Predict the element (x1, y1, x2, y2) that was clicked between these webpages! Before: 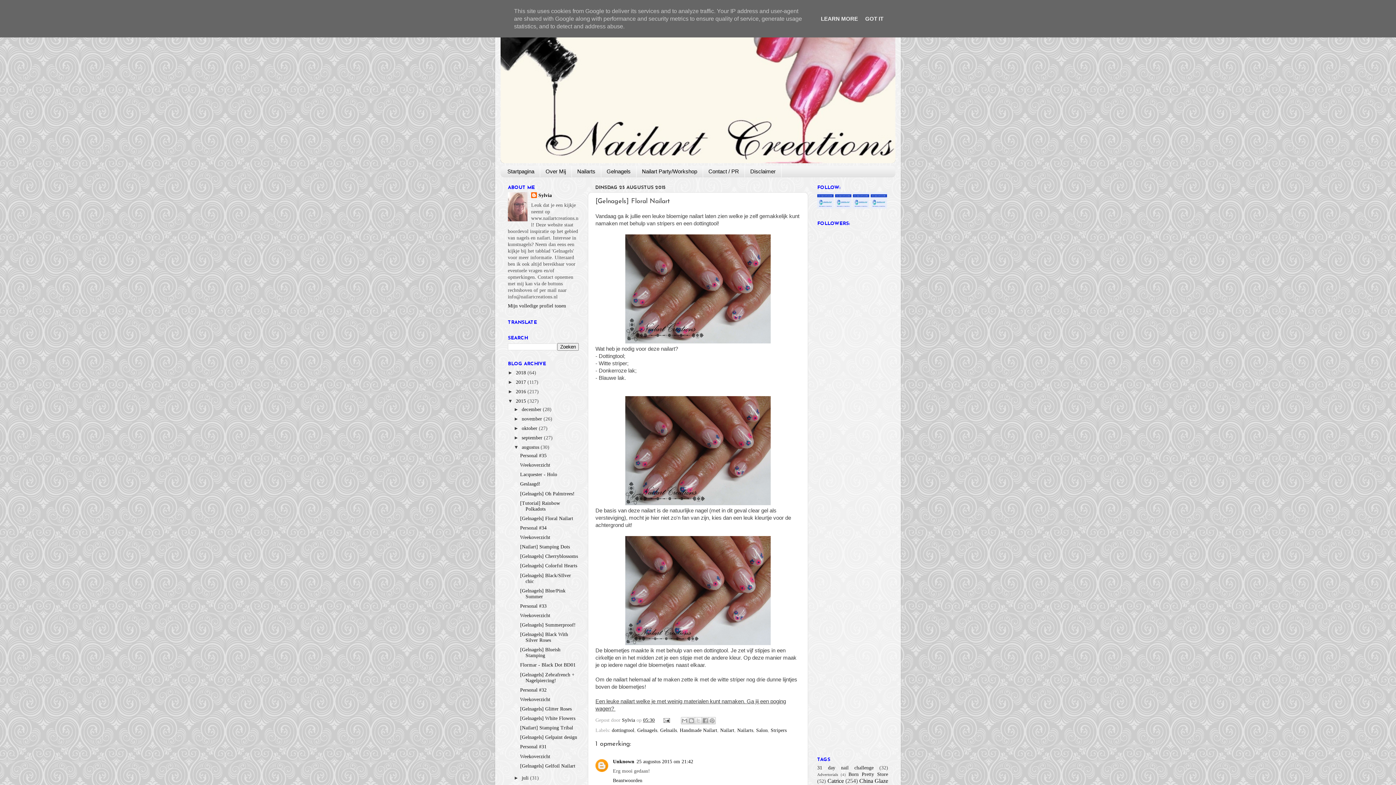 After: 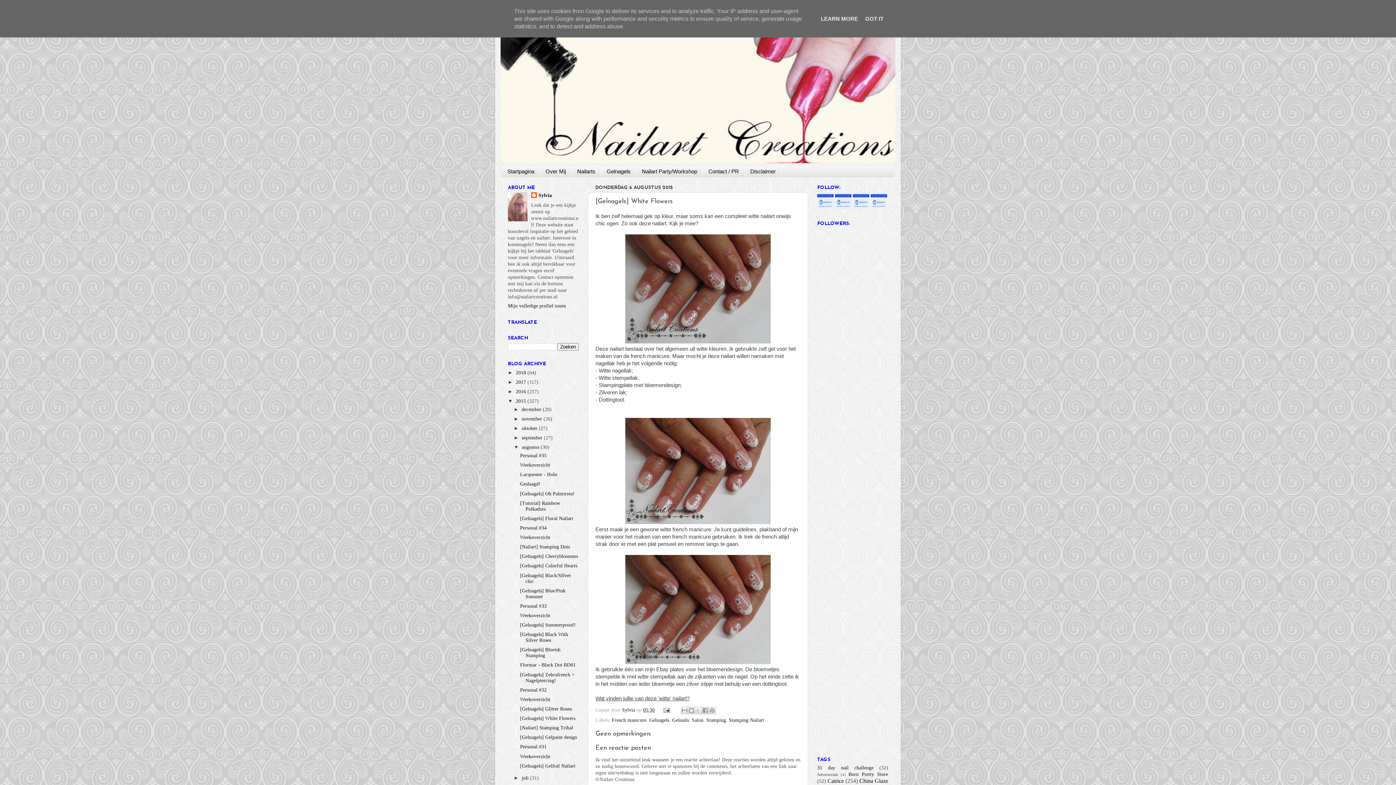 Action: label: [Gelnagels] White Flowers bbox: (520, 716, 575, 721)